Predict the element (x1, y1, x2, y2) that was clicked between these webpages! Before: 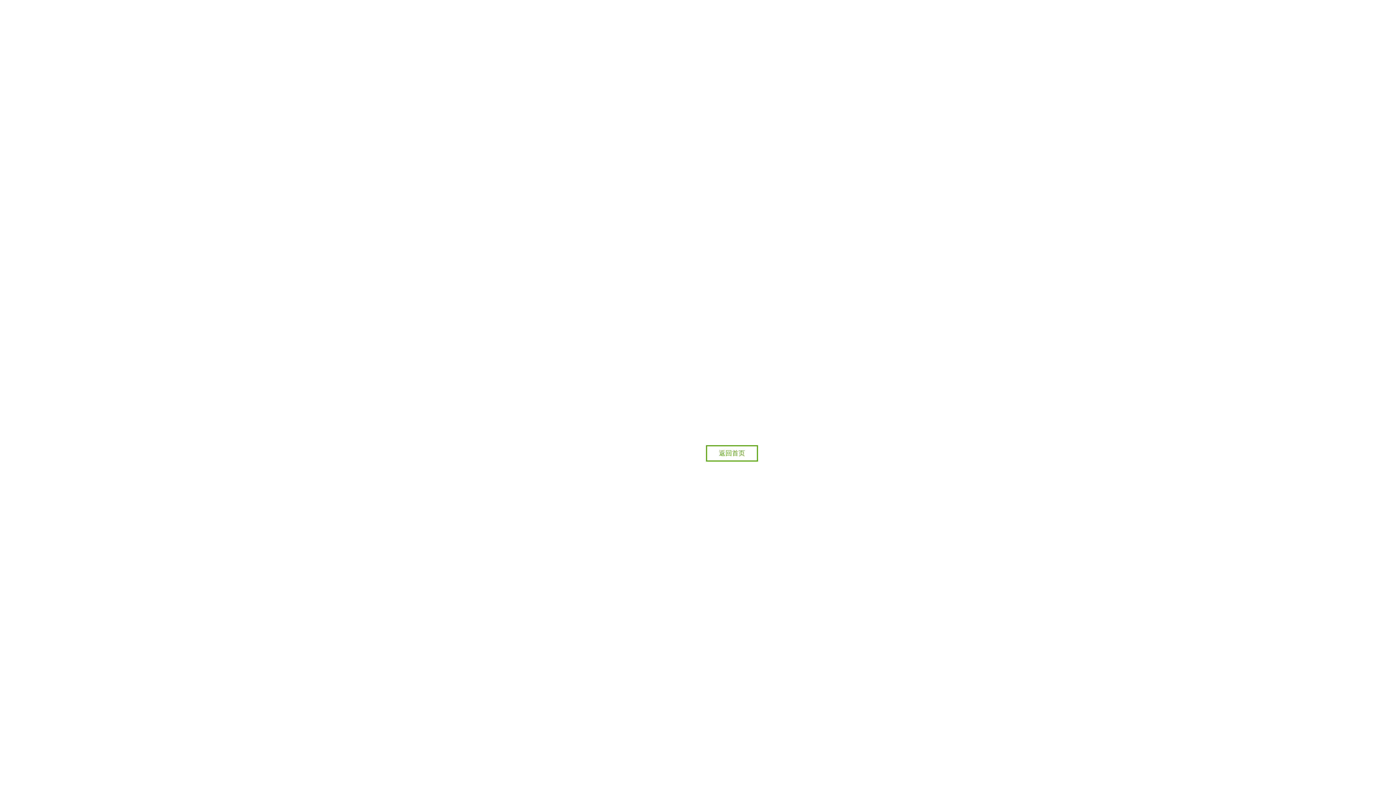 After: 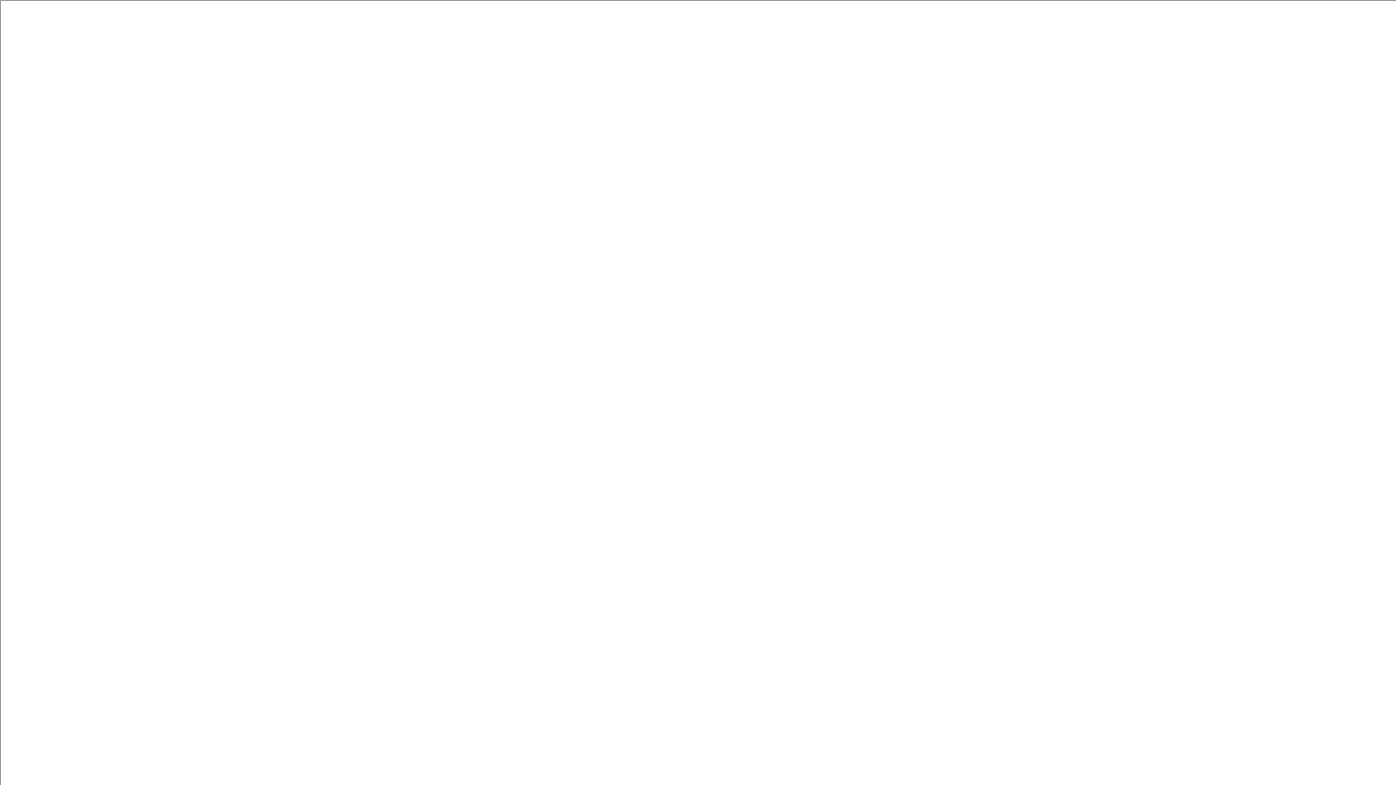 Action: label: 返回首页 bbox: (706, 445, 758, 461)